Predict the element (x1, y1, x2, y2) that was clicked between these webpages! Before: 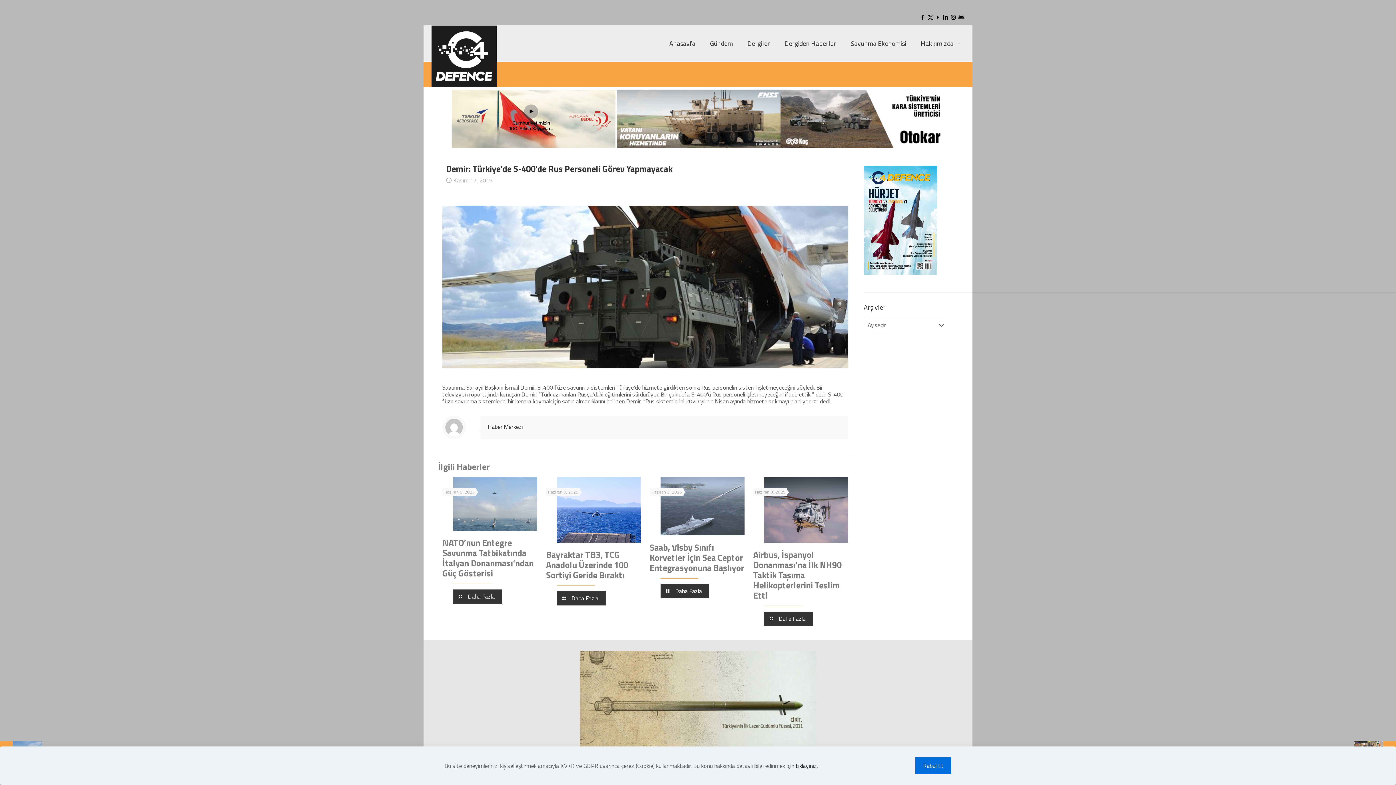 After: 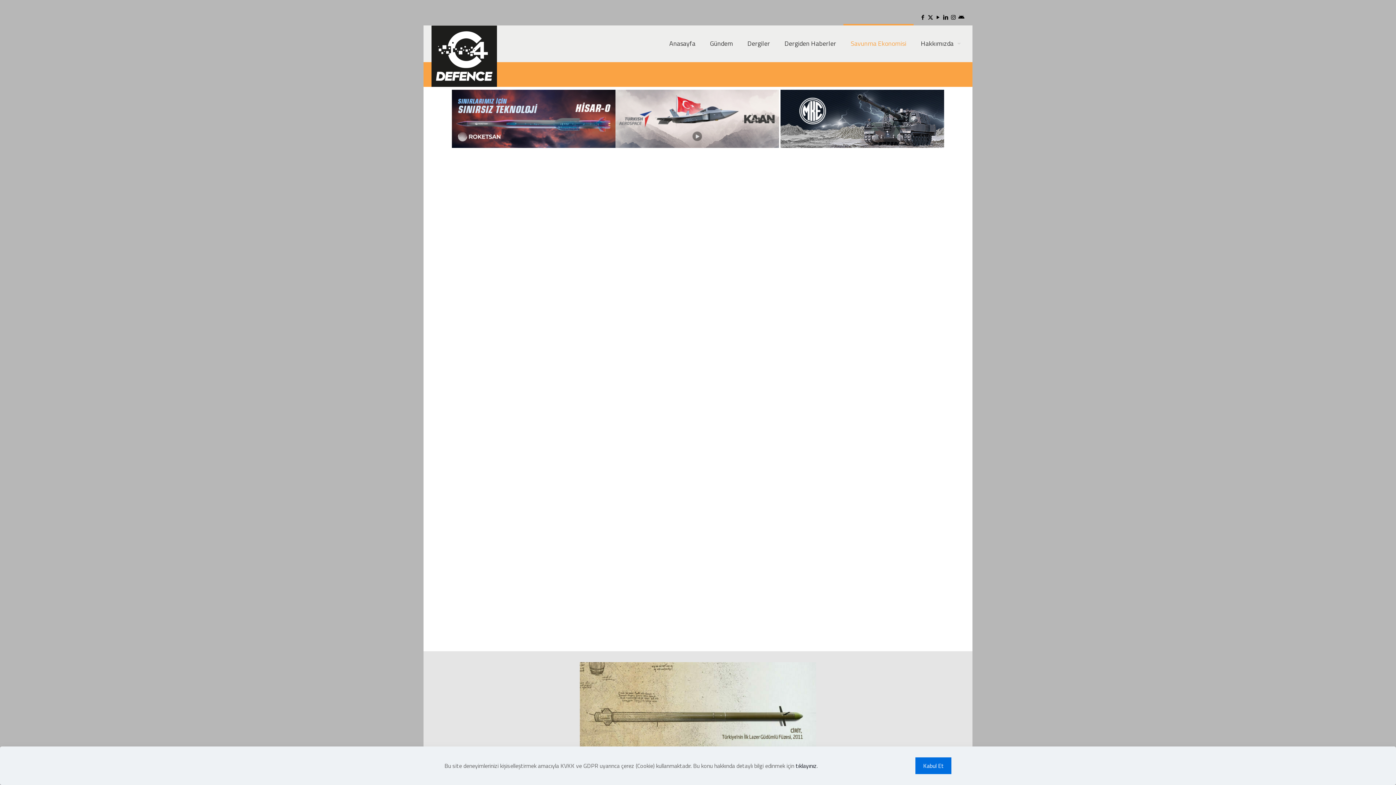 Action: bbox: (843, 25, 913, 61) label: Savunma Ekonomisi